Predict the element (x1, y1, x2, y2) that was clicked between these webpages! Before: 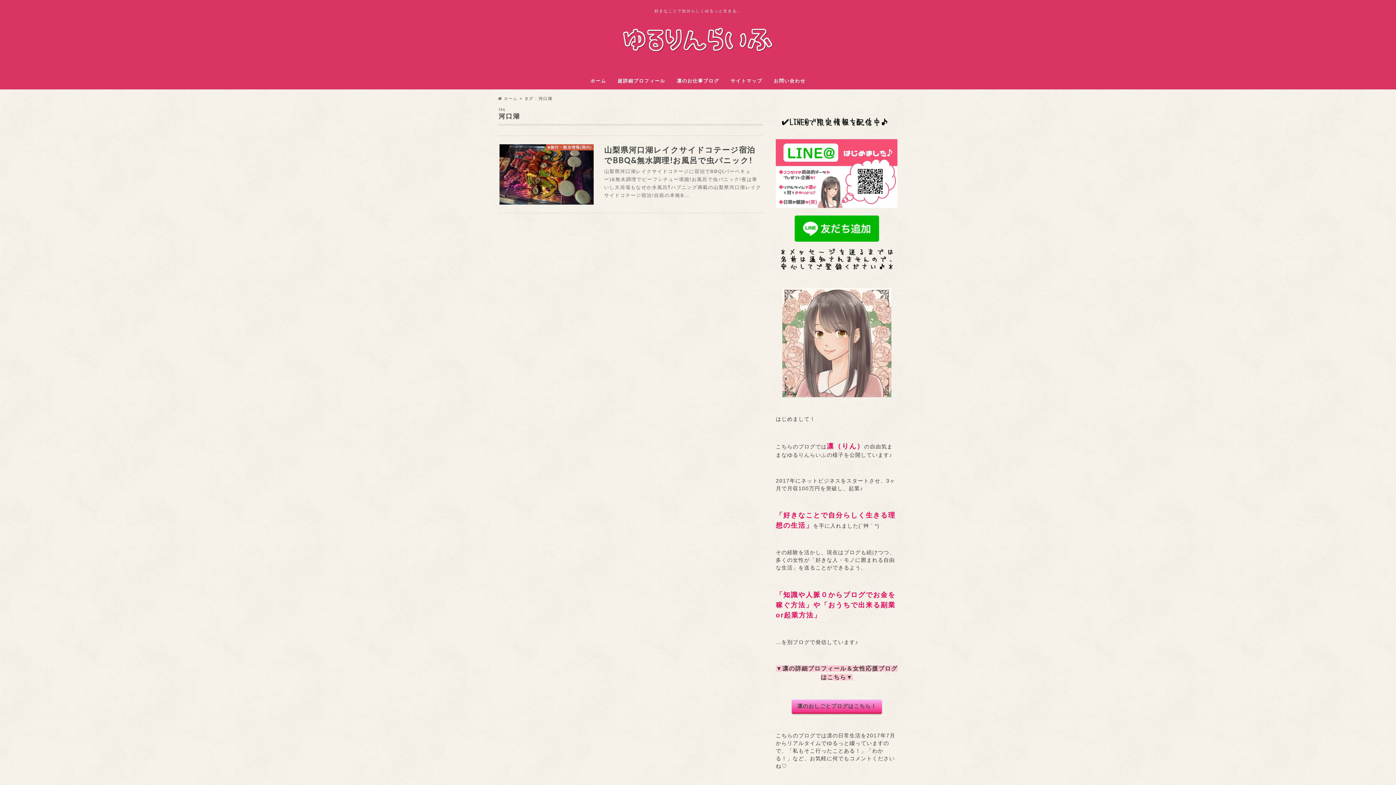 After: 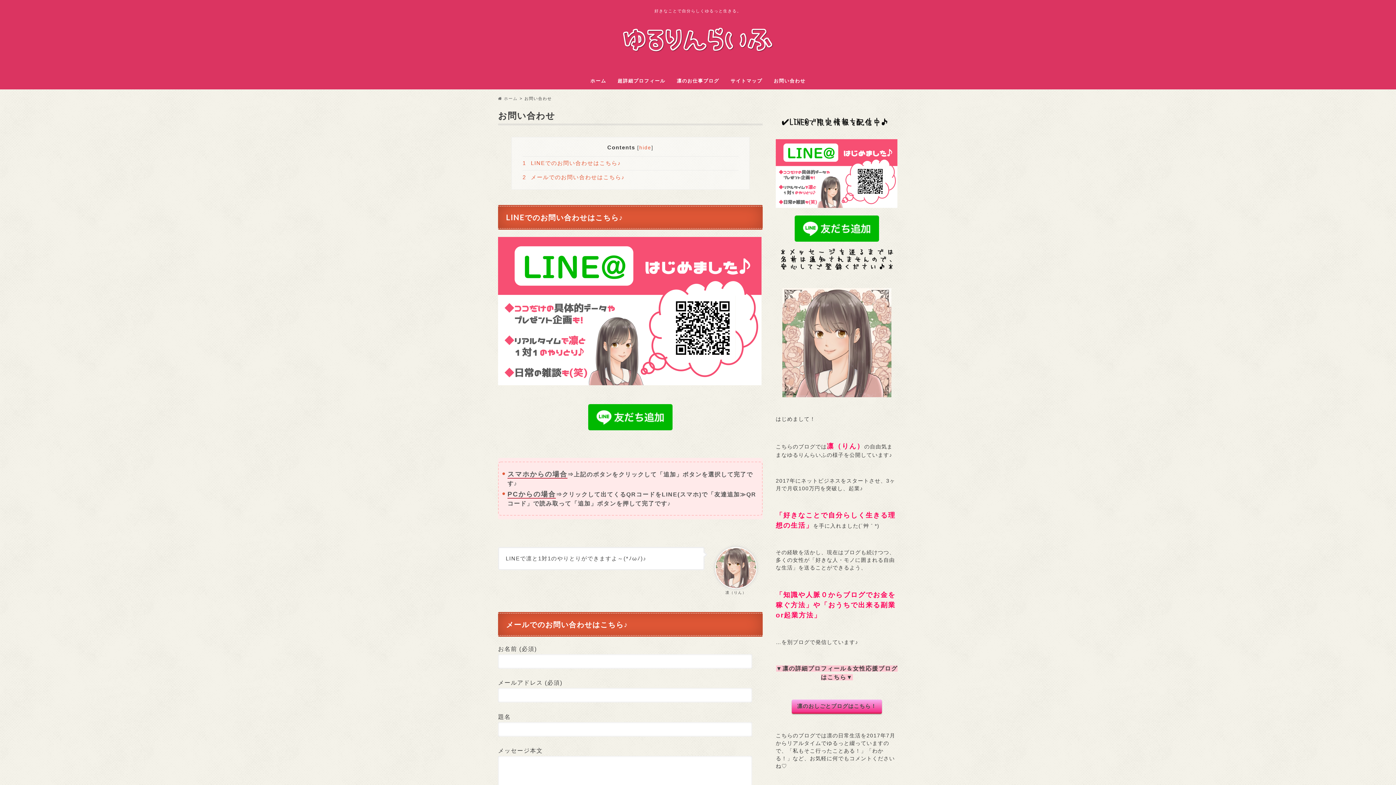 Action: bbox: (768, 76, 811, 86) label: お問い合わせ